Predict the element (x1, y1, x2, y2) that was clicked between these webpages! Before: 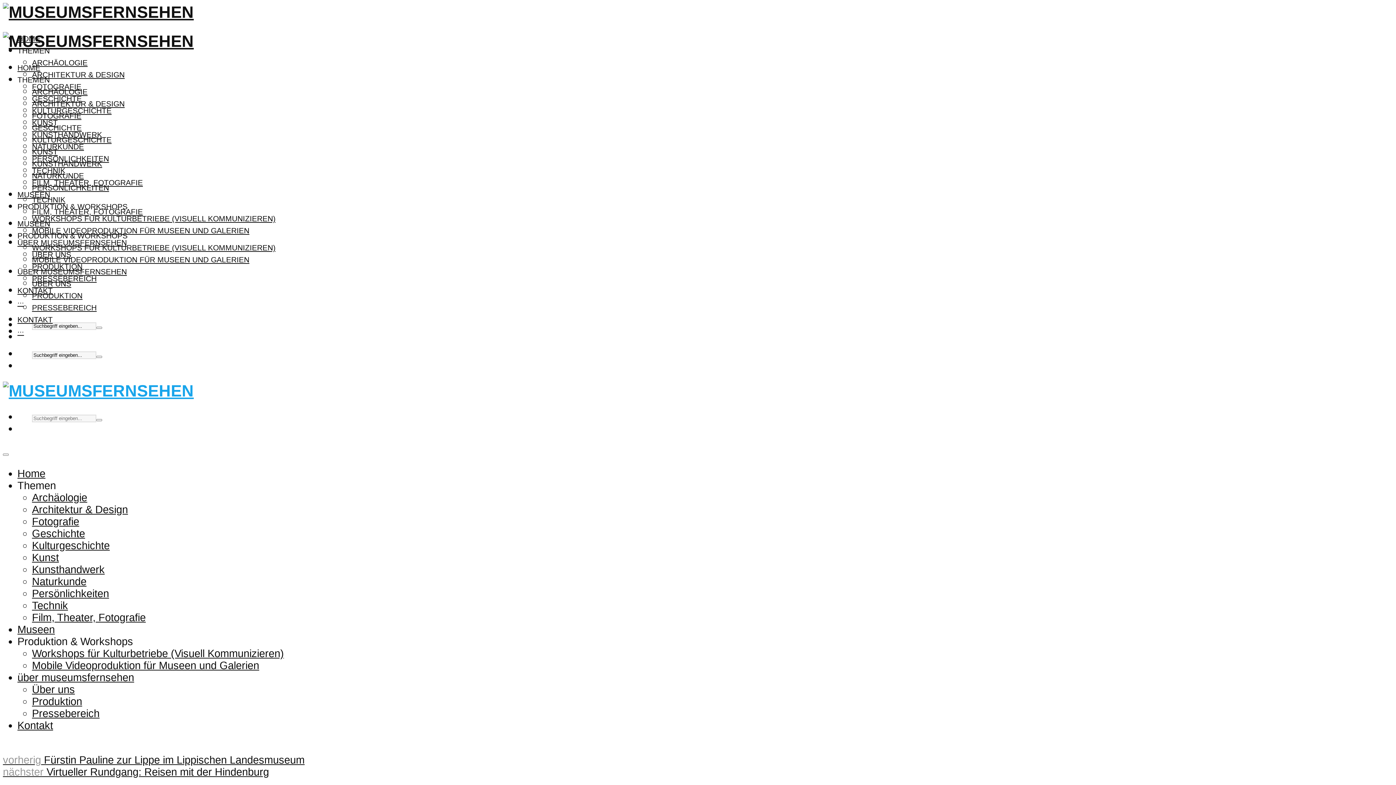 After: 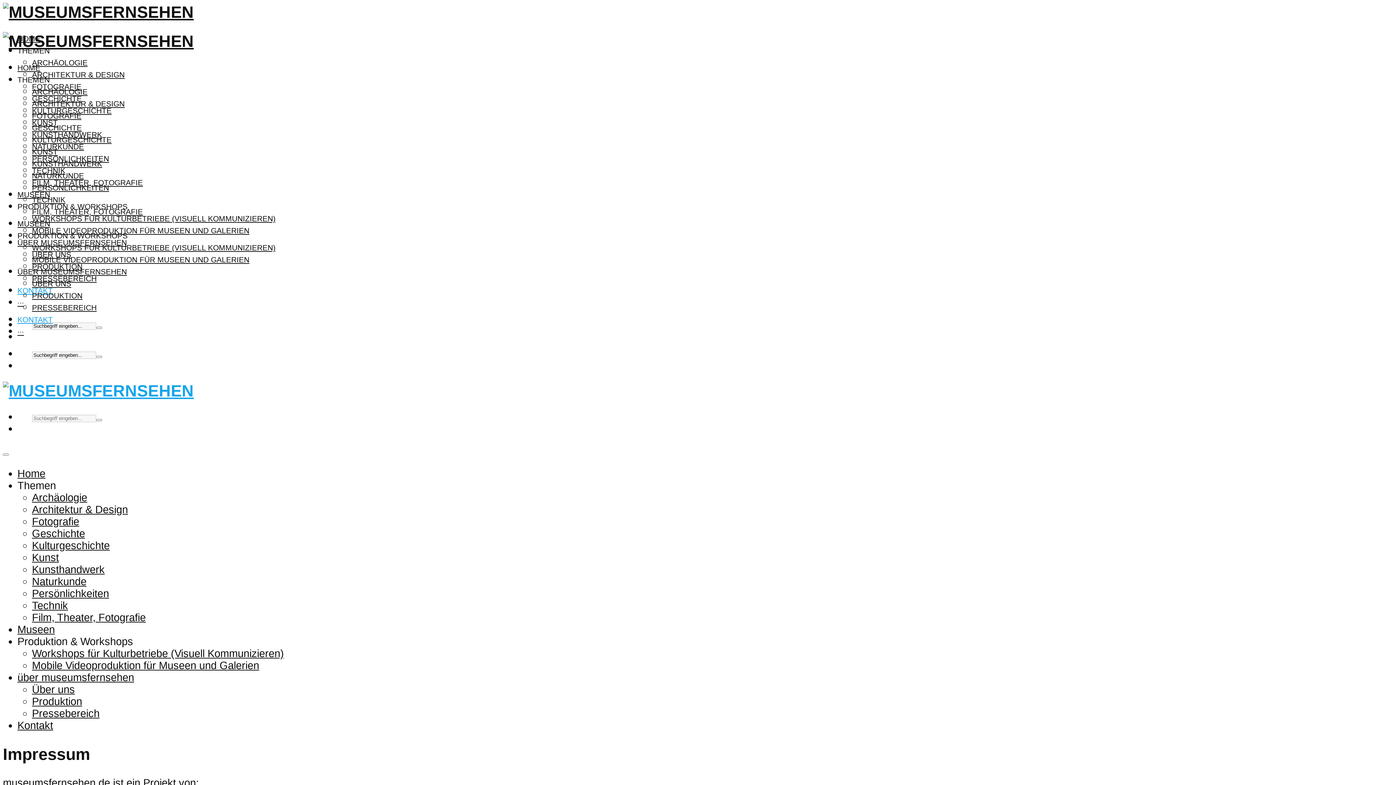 Action: bbox: (17, 719, 53, 731) label: Kontakt